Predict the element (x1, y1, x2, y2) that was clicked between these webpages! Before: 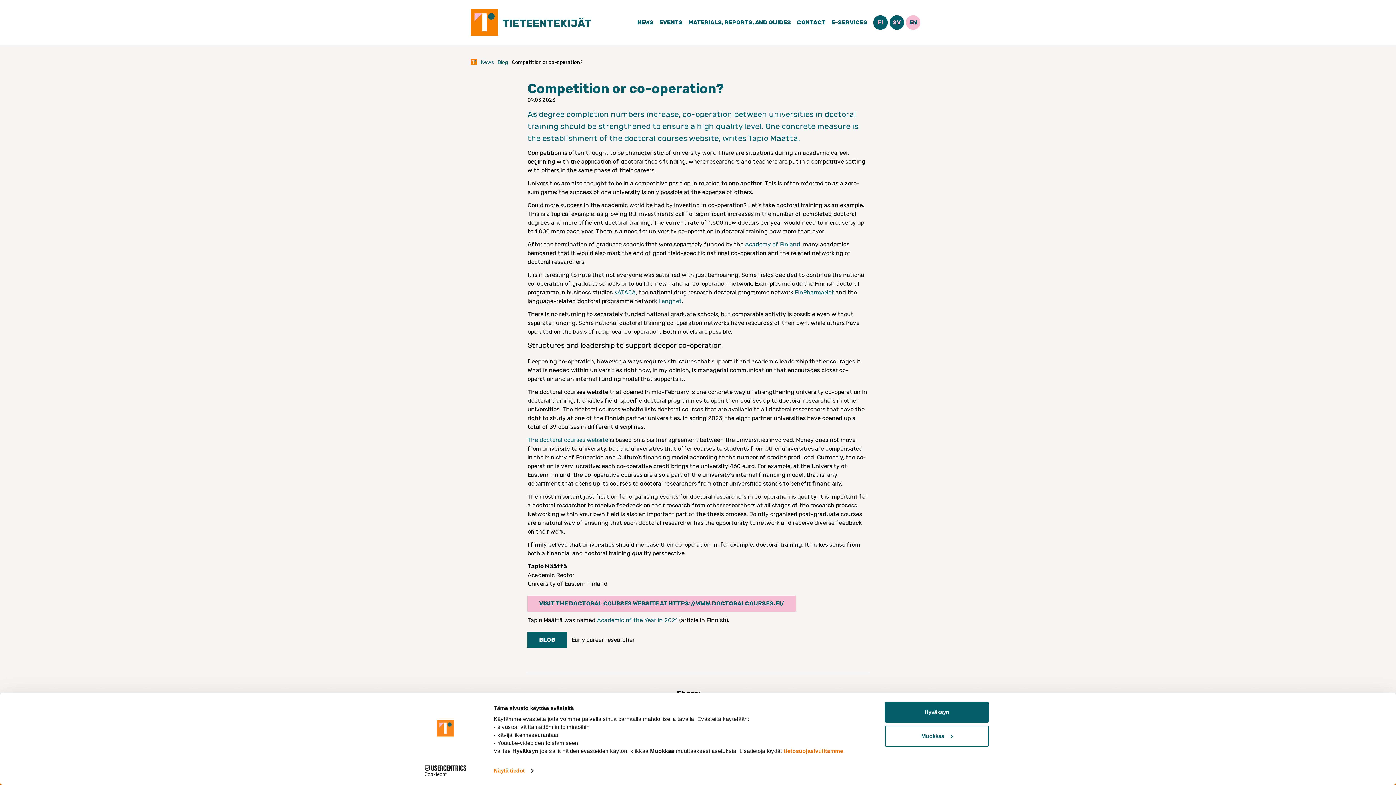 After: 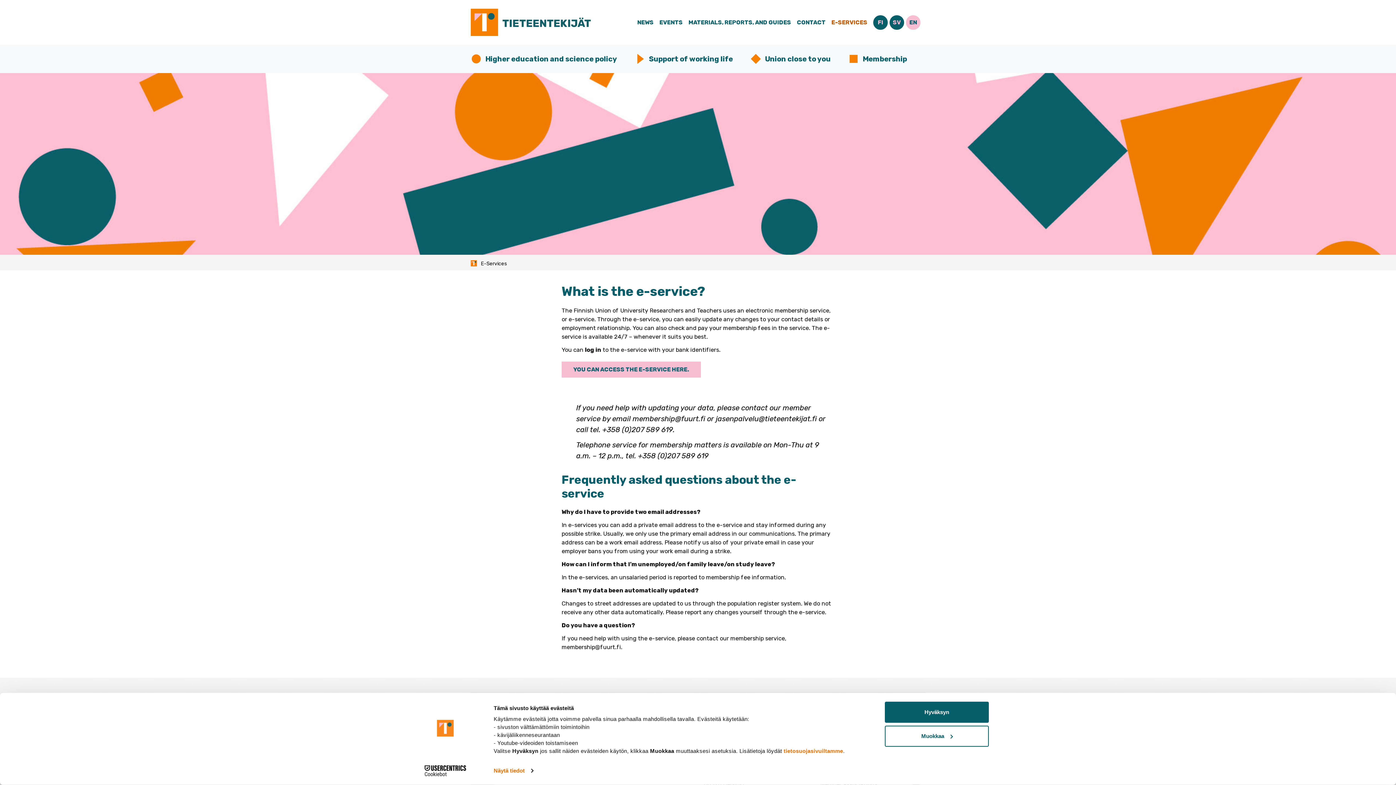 Action: label: E-SERVICES bbox: (831, 18, 867, 25)